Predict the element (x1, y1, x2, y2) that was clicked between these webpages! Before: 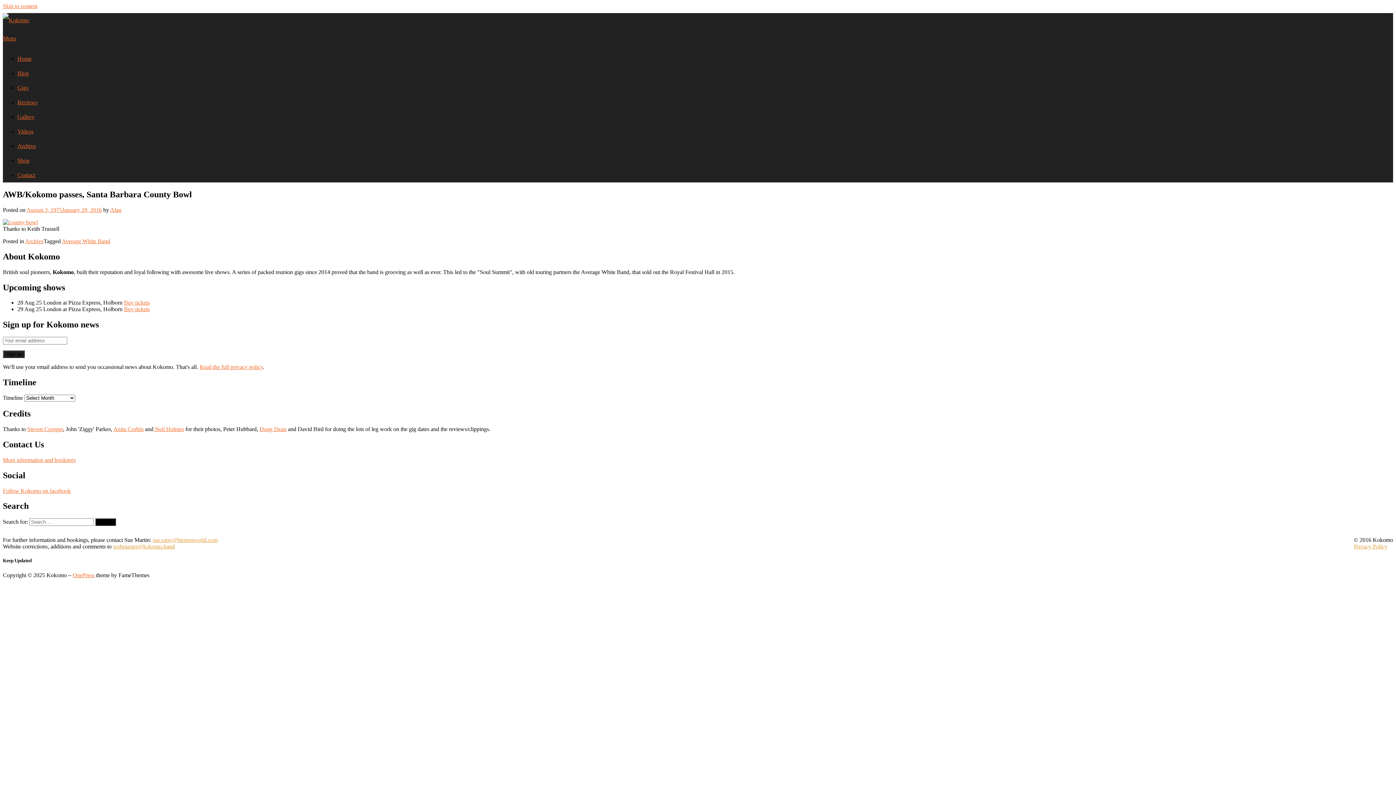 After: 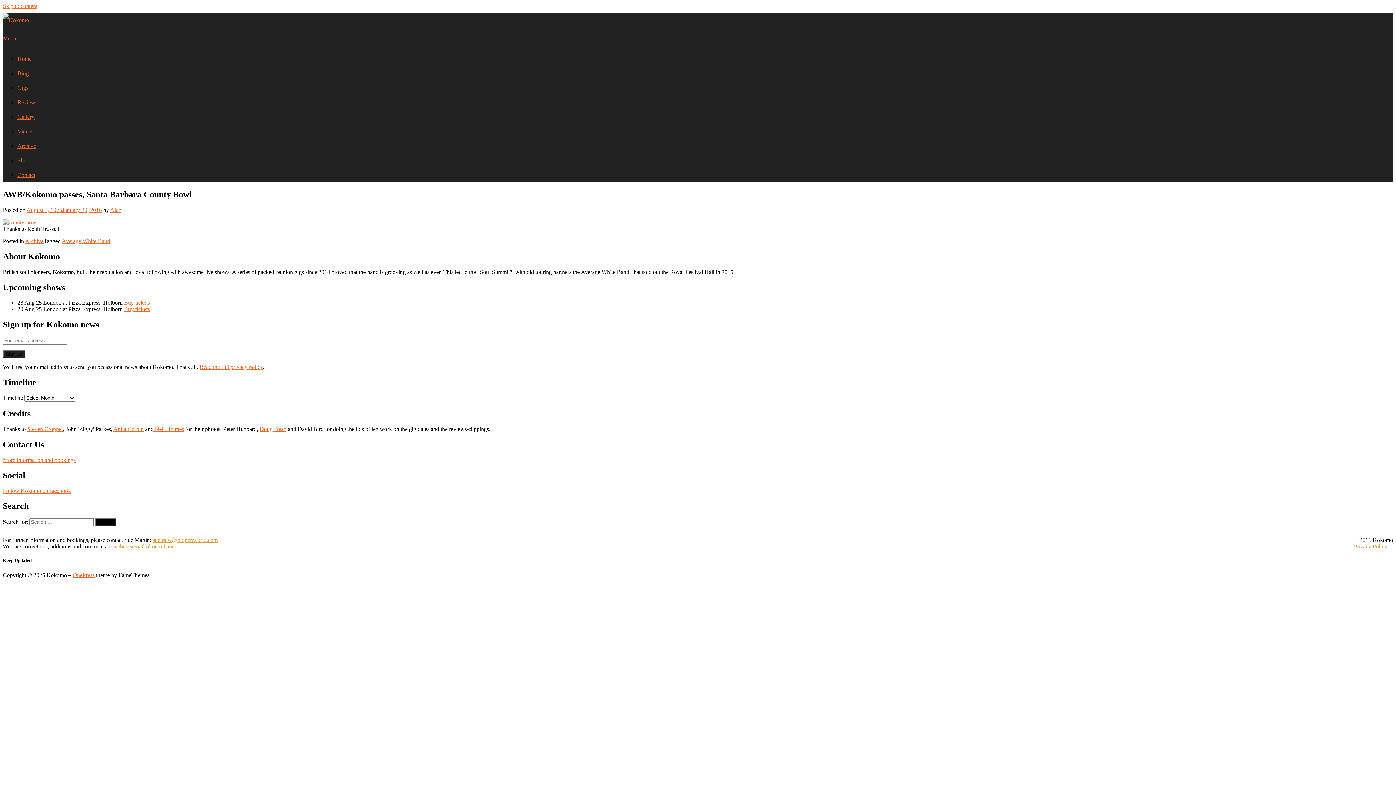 Action: bbox: (26, 206, 101, 213) label: August 3, 1975January 29, 2016